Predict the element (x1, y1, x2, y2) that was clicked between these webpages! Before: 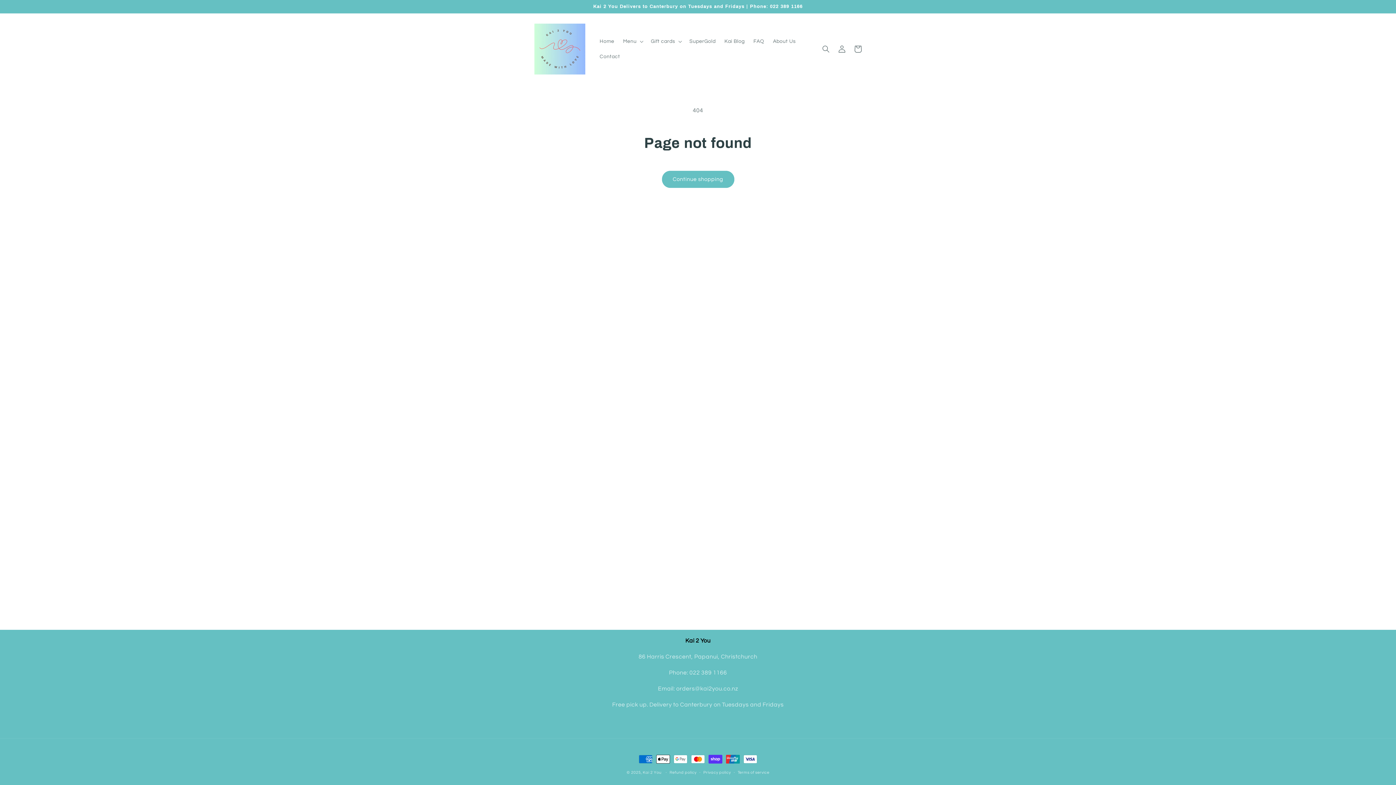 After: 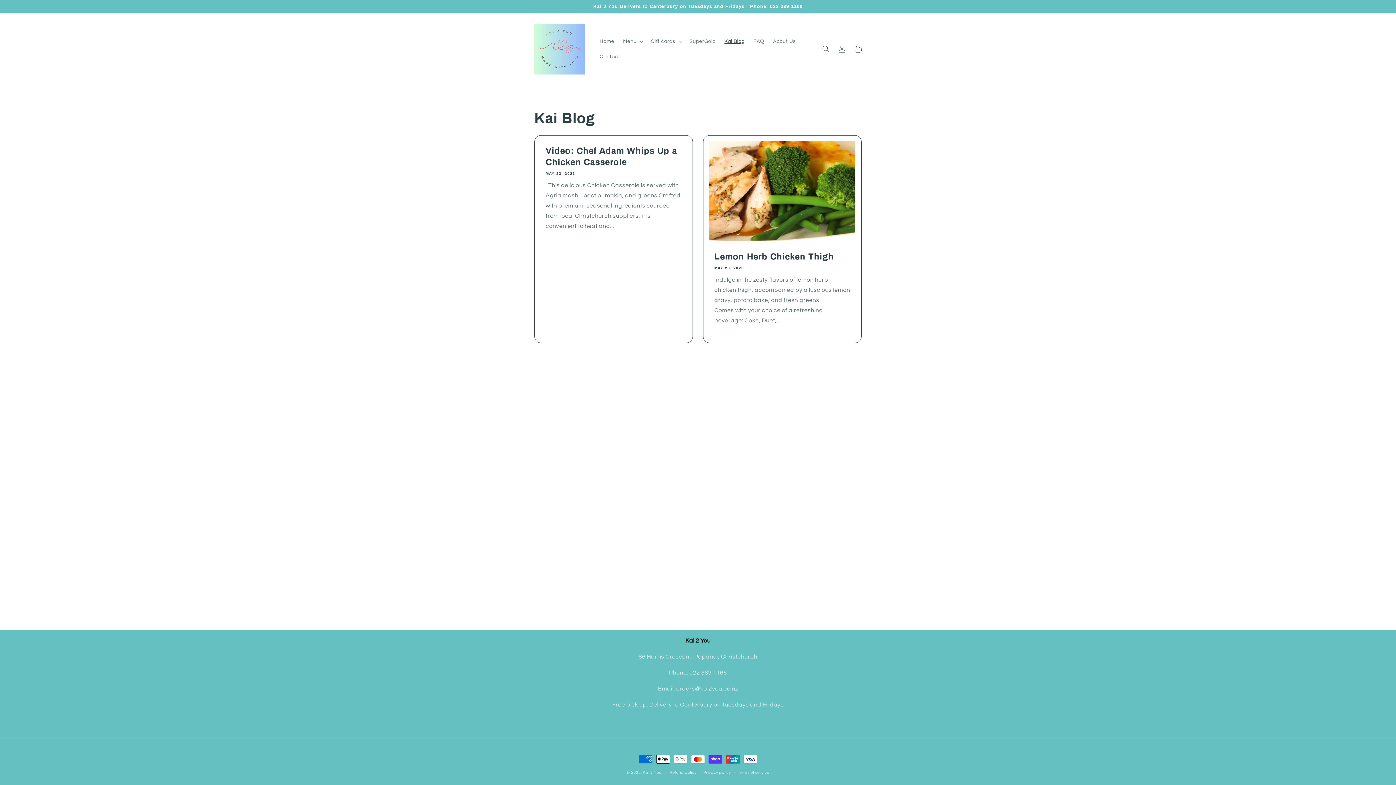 Action: label: Kai Blog bbox: (720, 33, 749, 48)